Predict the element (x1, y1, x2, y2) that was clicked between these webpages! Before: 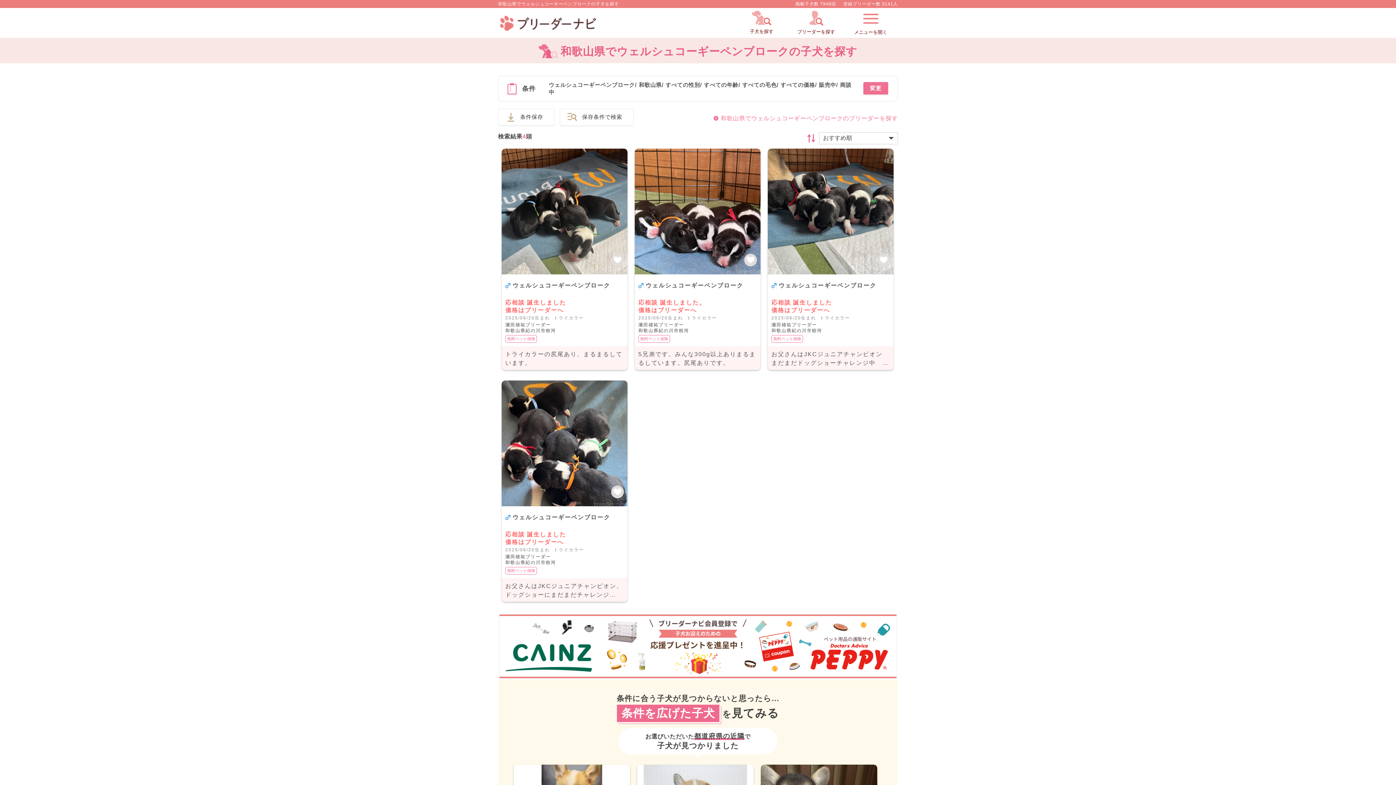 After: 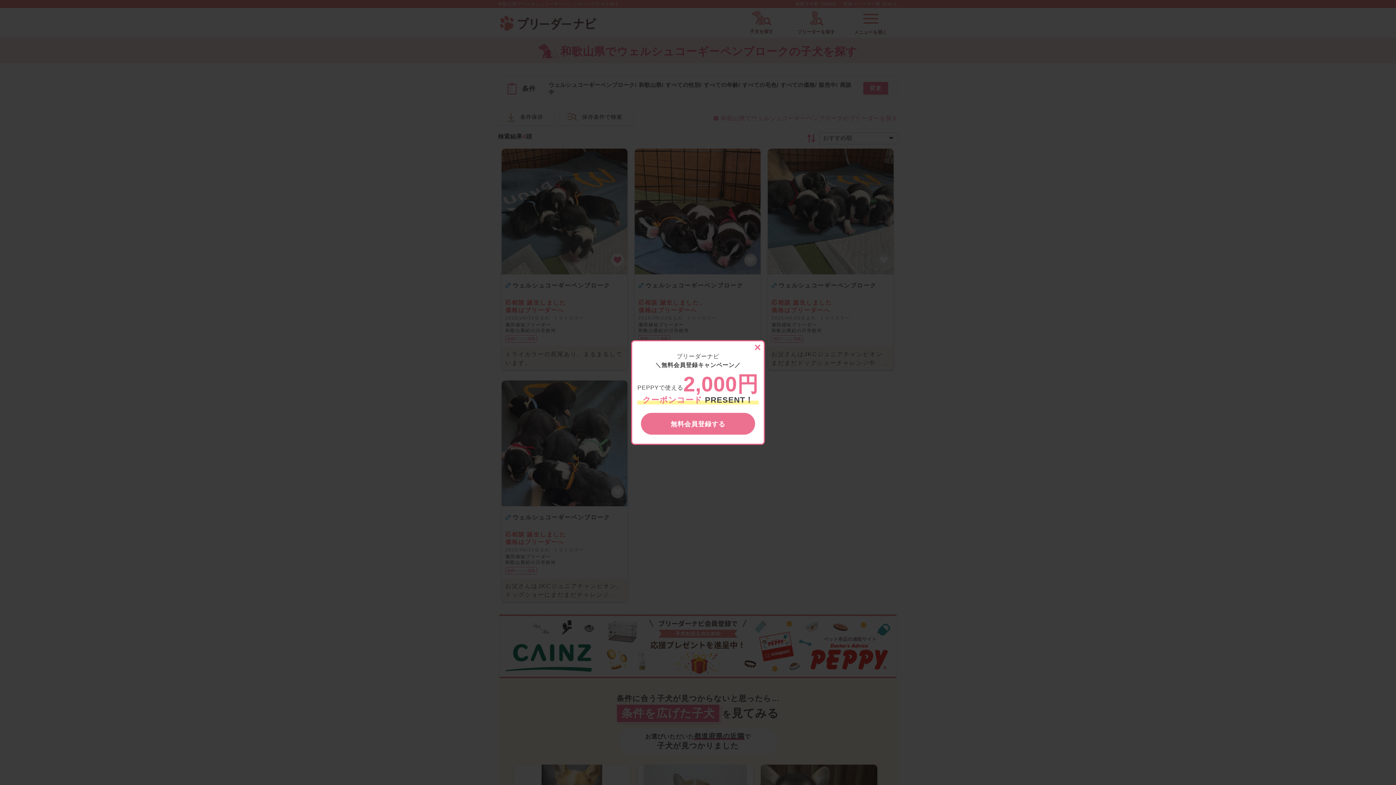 Action: bbox: (611, 253, 624, 266)